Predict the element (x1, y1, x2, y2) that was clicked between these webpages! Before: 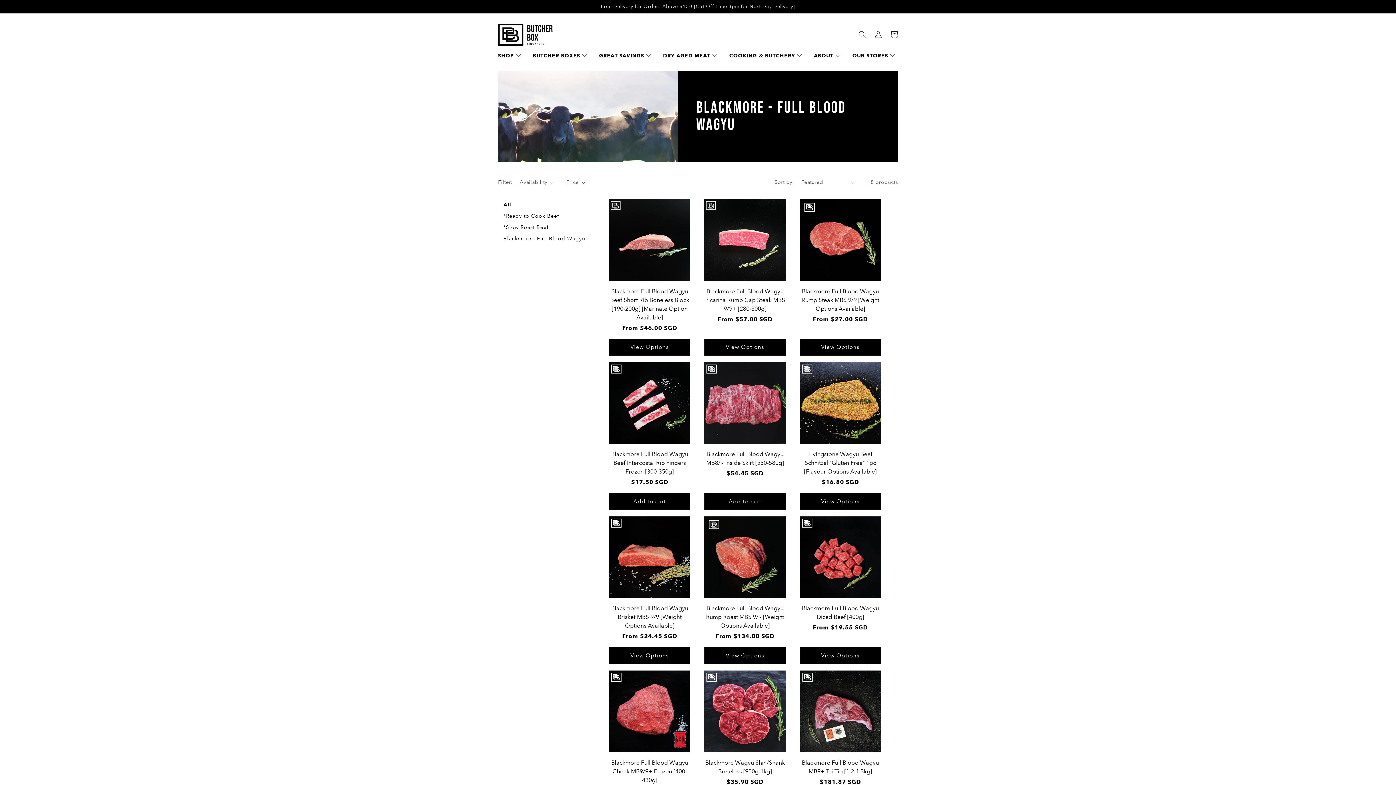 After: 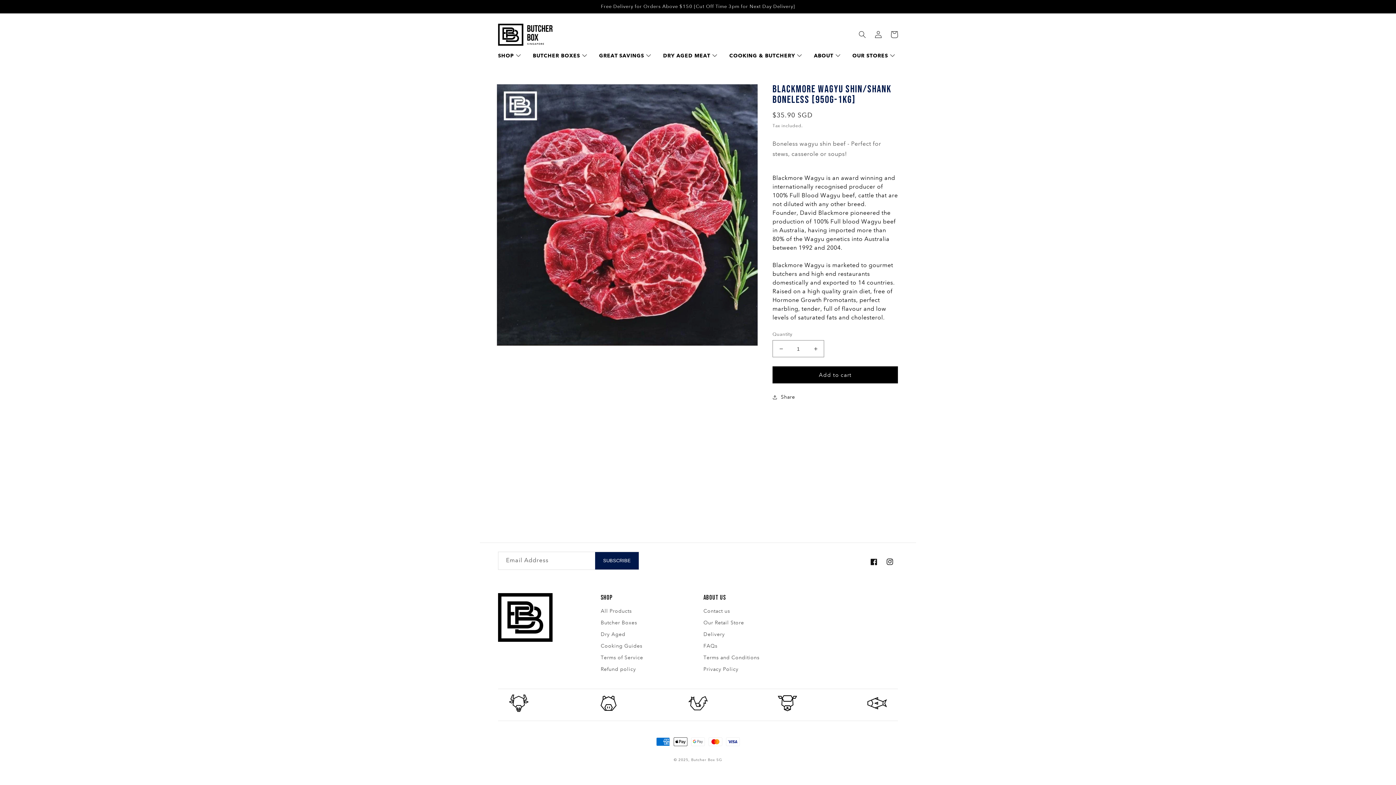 Action: bbox: (704, 758, 786, 776) label: Blackmore Wagyu Shin/Shank Boneless [950g-1kg]